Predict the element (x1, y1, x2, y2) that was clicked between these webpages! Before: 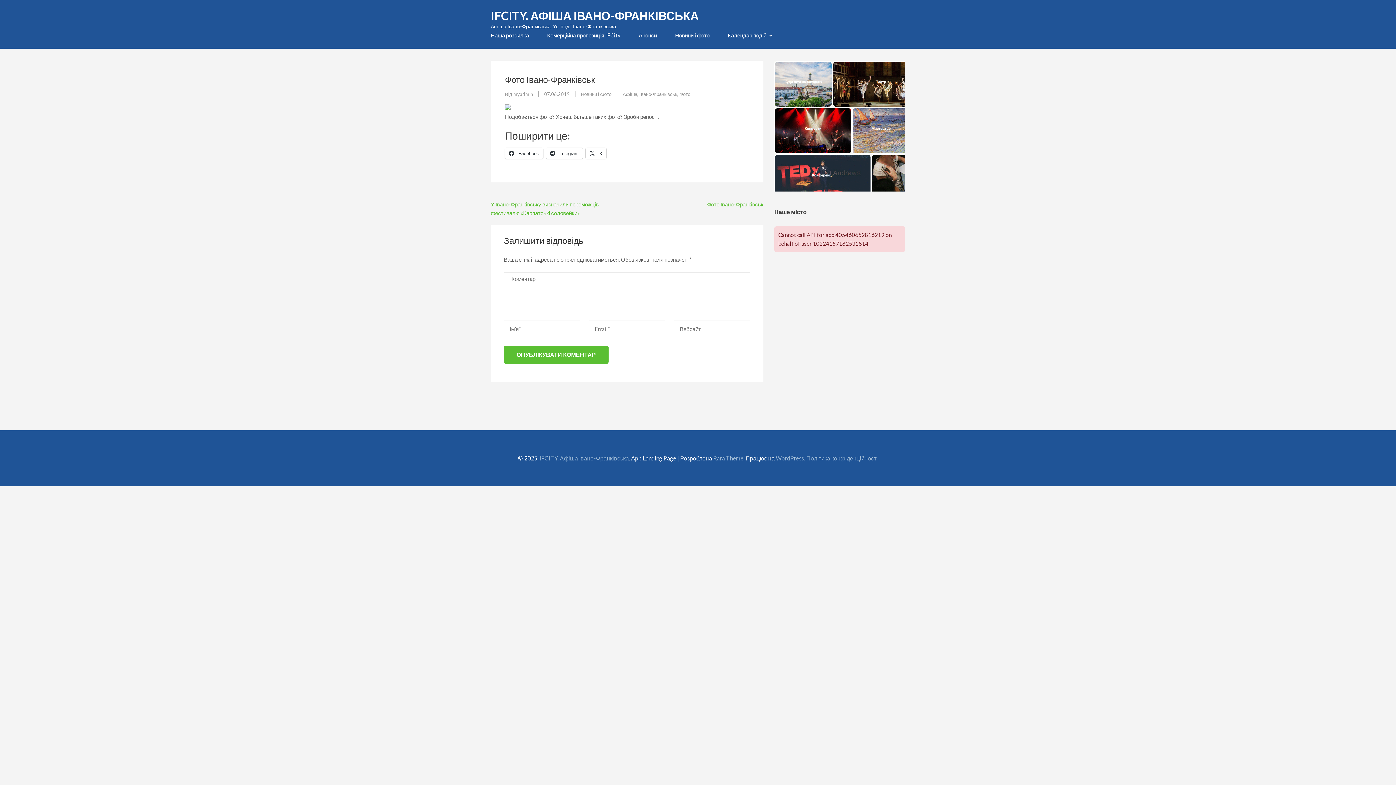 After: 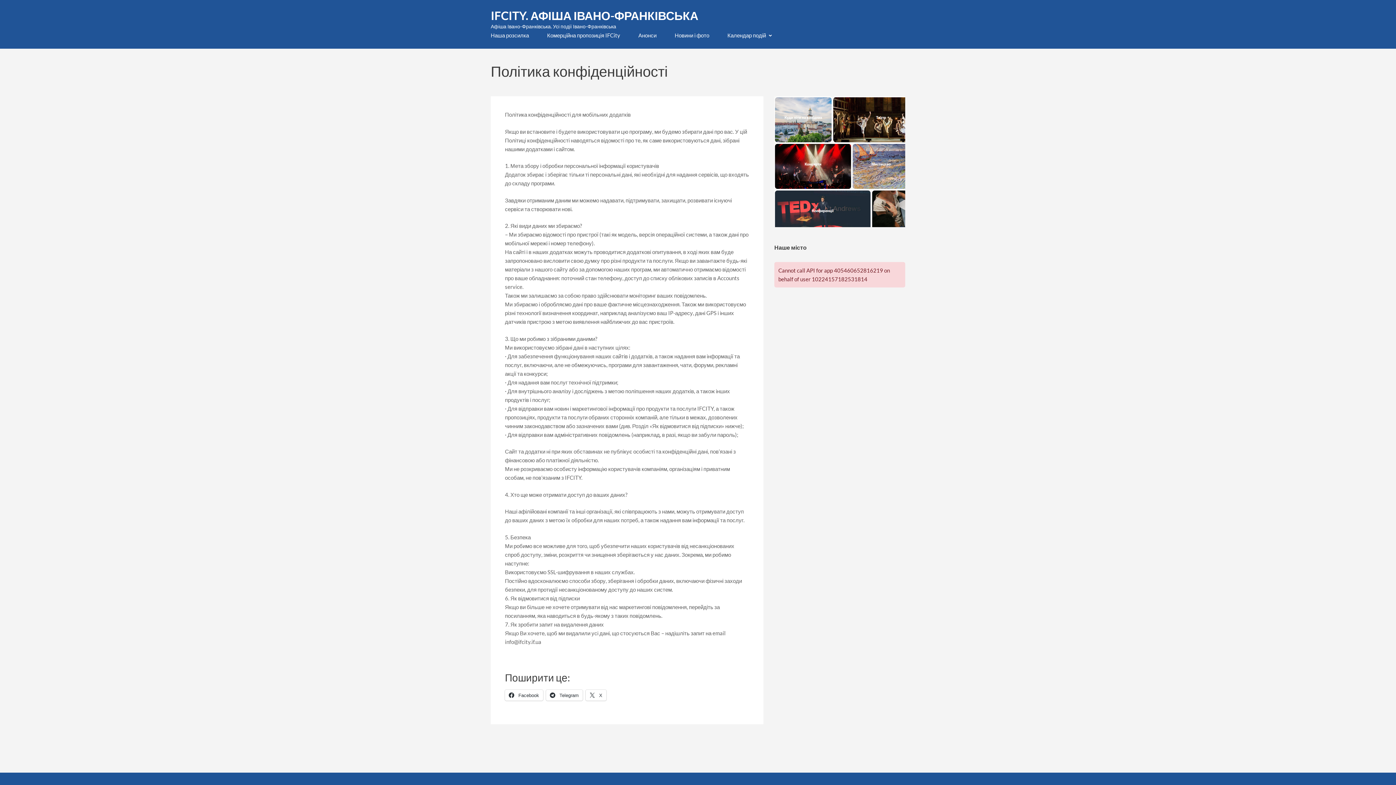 Action: bbox: (806, 454, 878, 461) label: Політика конфіденційності